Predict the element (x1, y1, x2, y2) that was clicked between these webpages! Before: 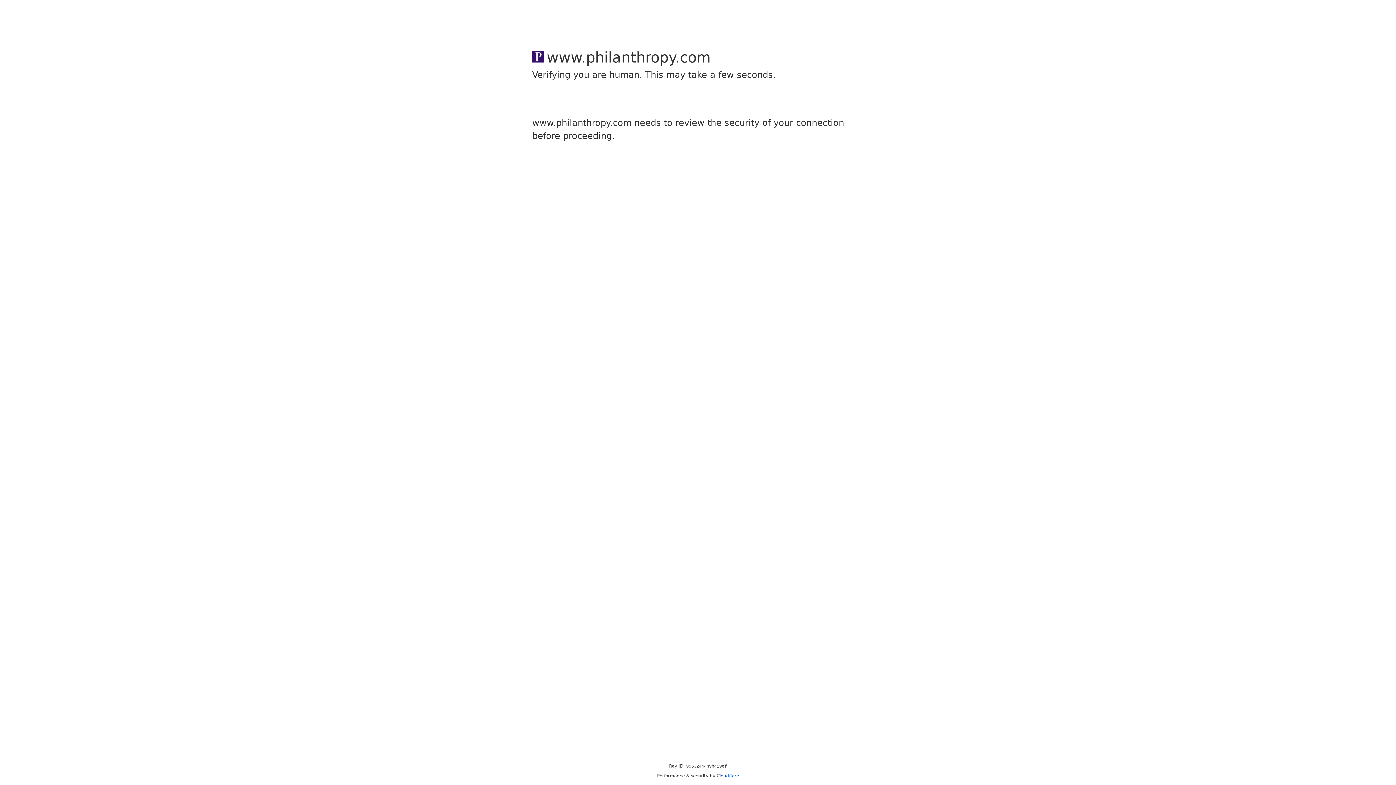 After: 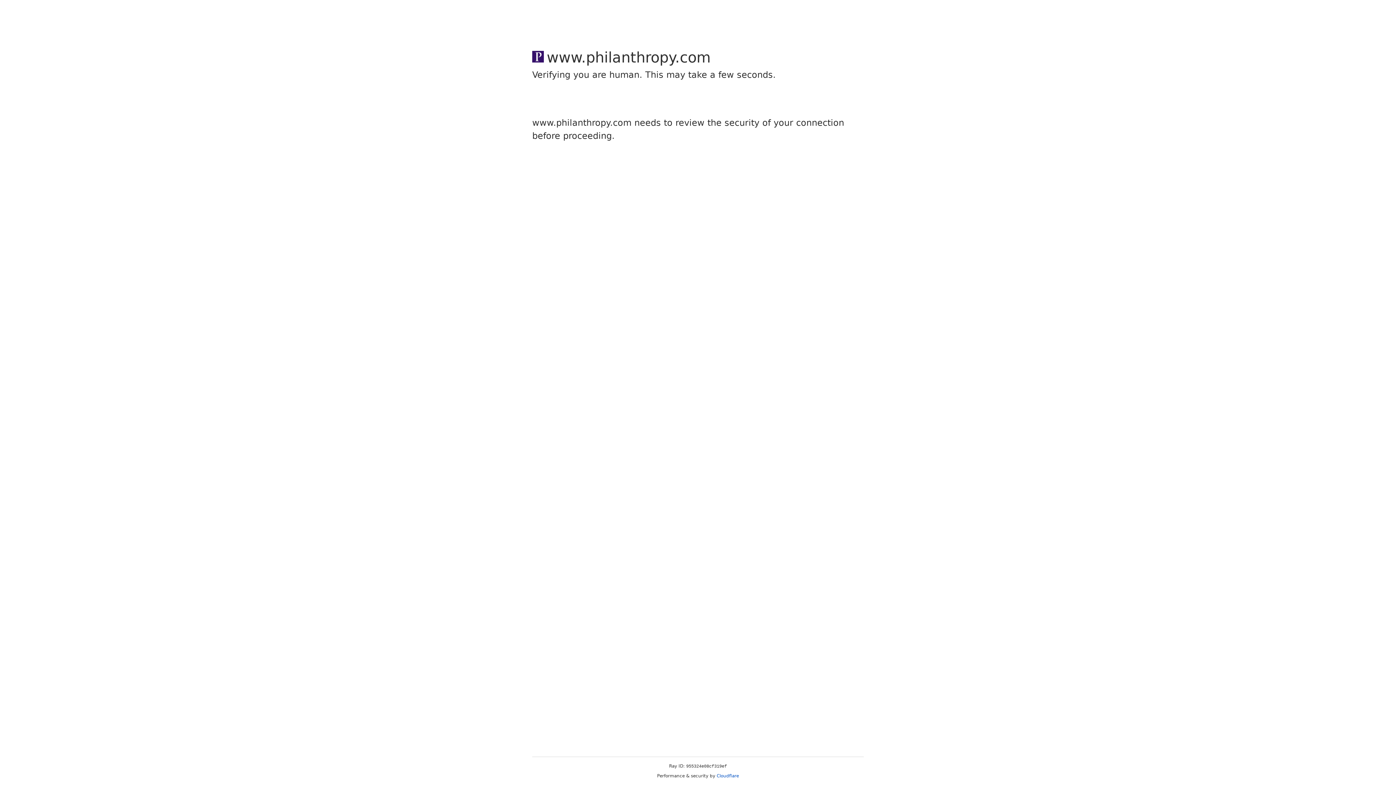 Action: label: Cloudflare bbox: (716, 773, 739, 778)